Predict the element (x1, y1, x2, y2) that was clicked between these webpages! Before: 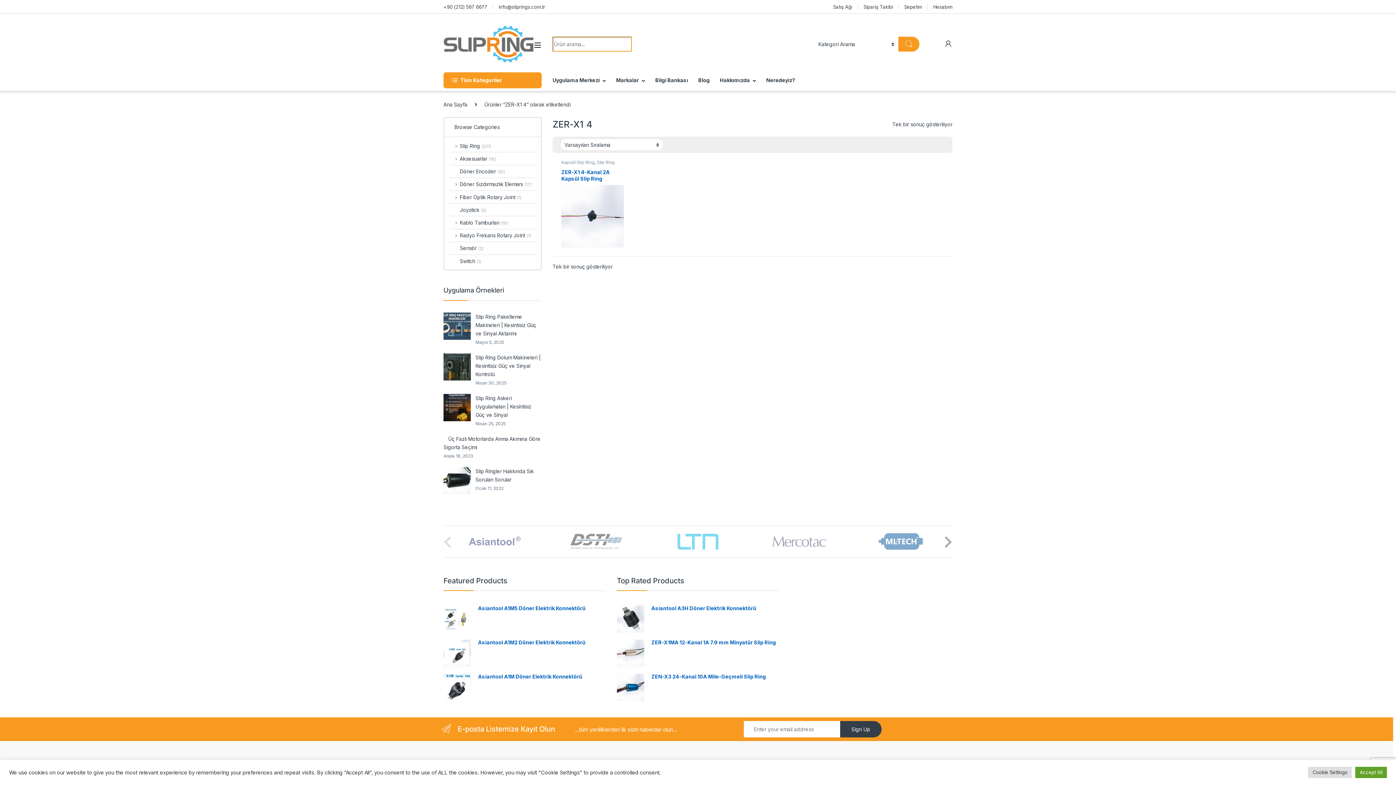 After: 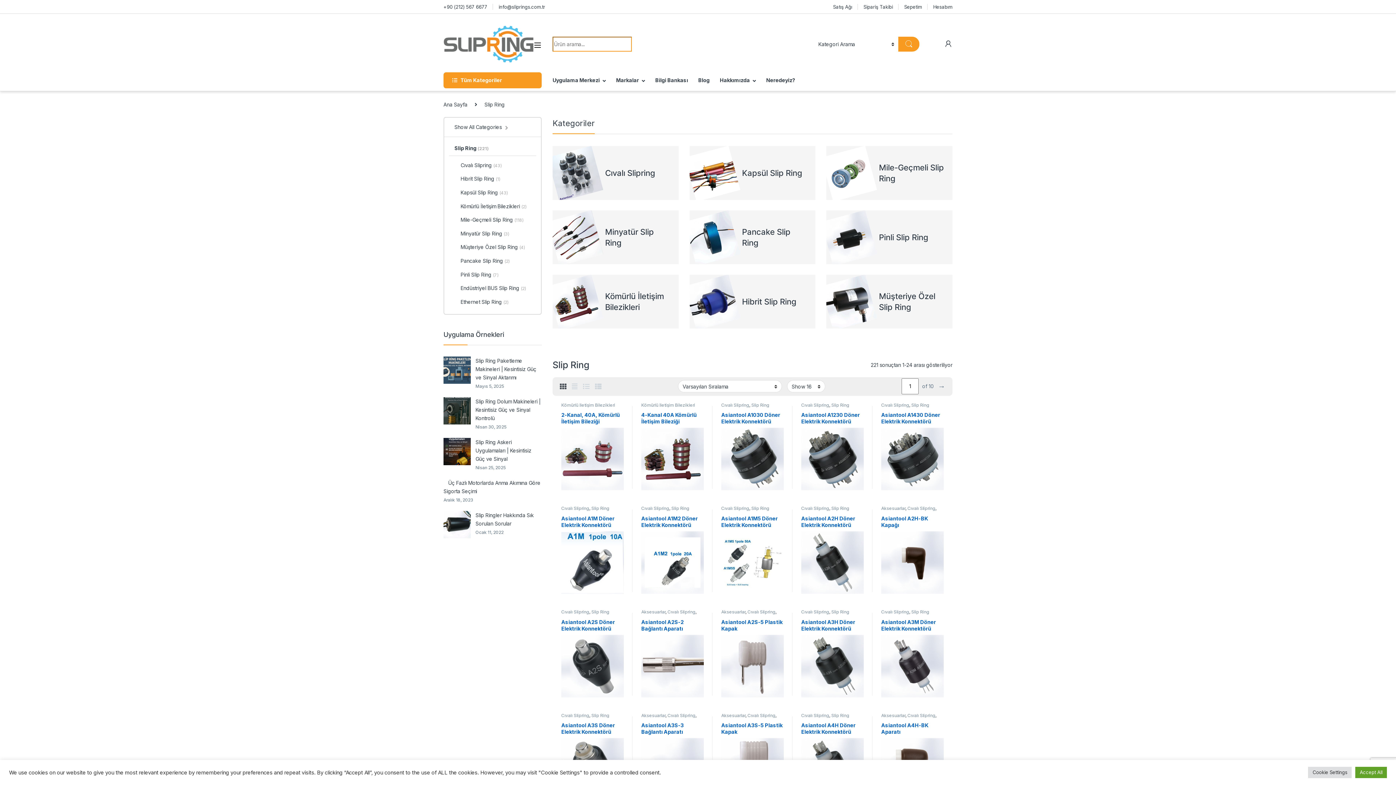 Action: bbox: (596, 159, 614, 164) label: Slip Ring